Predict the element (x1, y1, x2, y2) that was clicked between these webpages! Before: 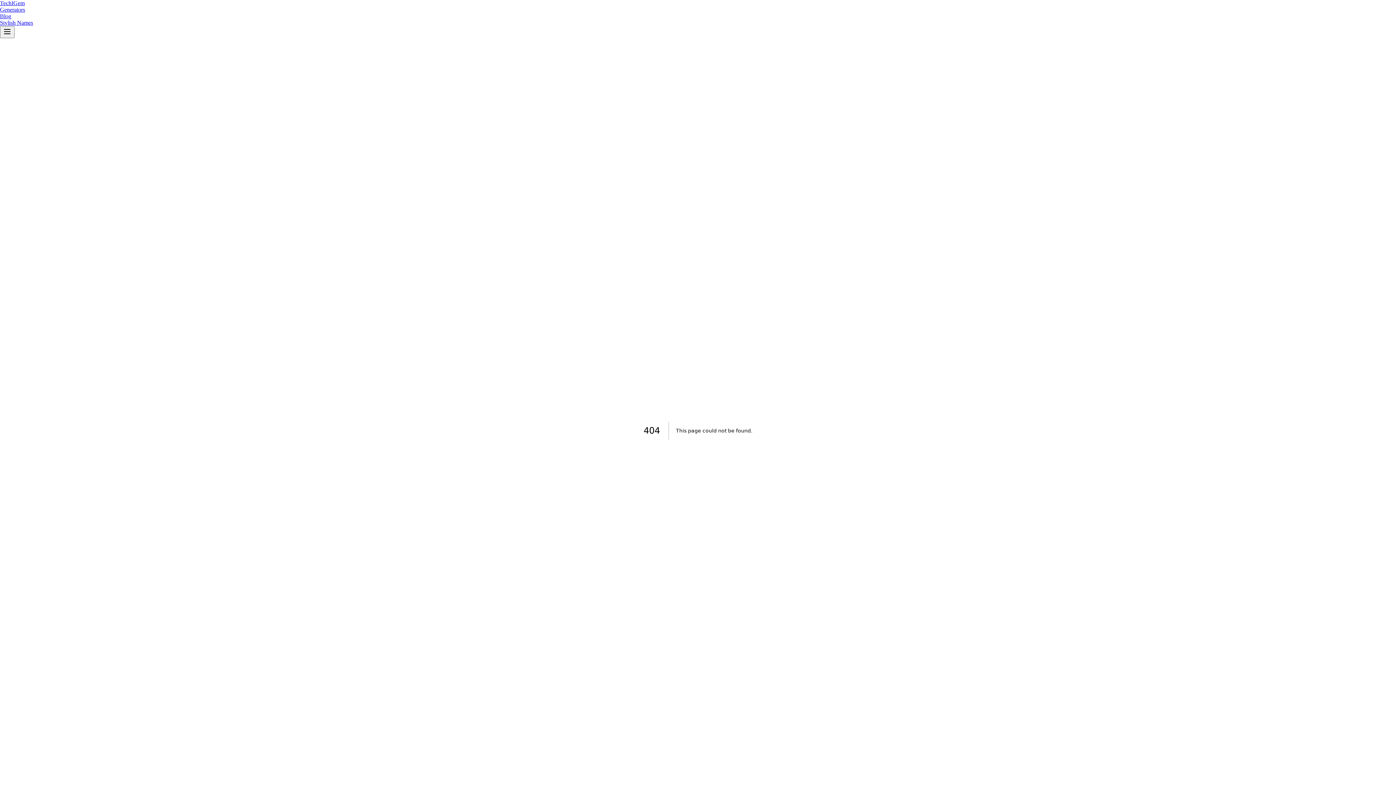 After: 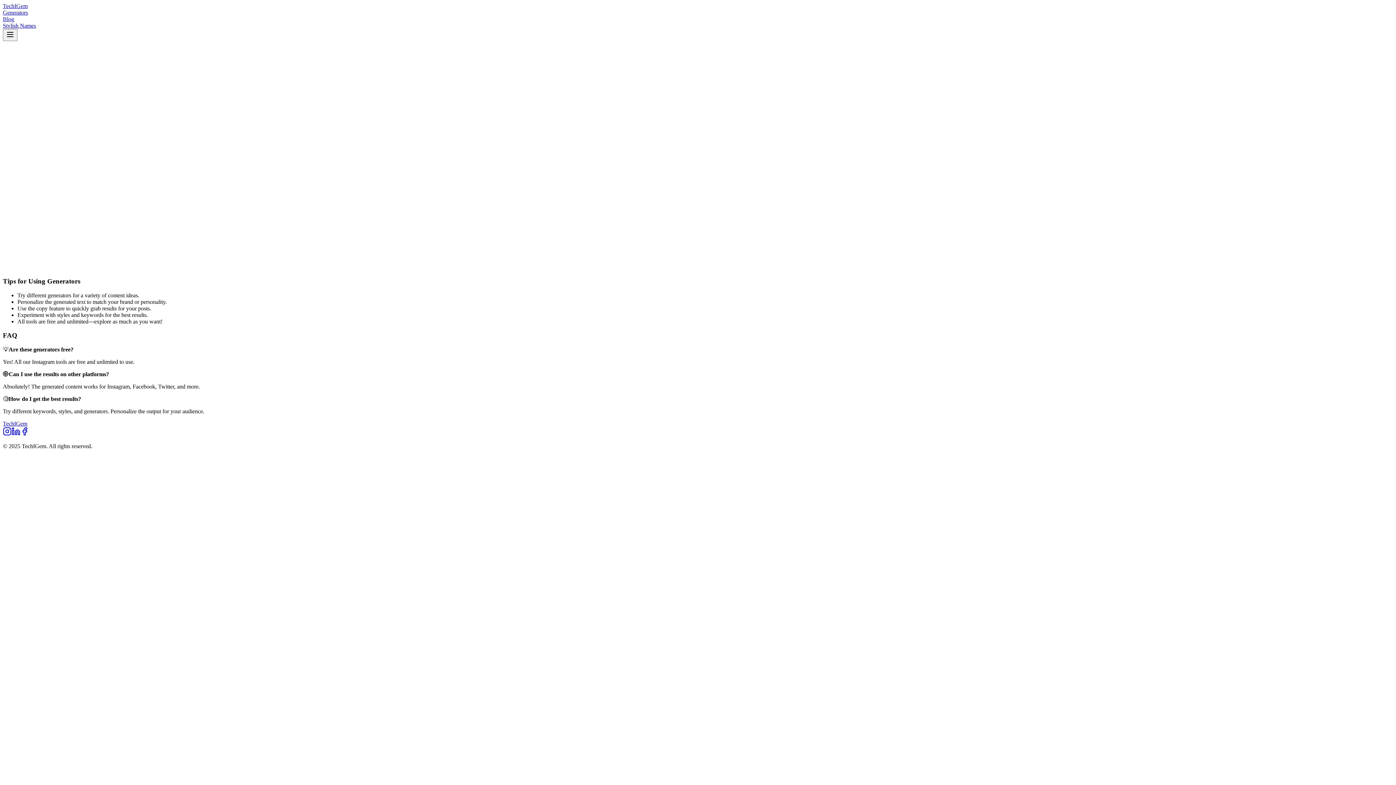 Action: label: Generators bbox: (0, 6, 25, 12)